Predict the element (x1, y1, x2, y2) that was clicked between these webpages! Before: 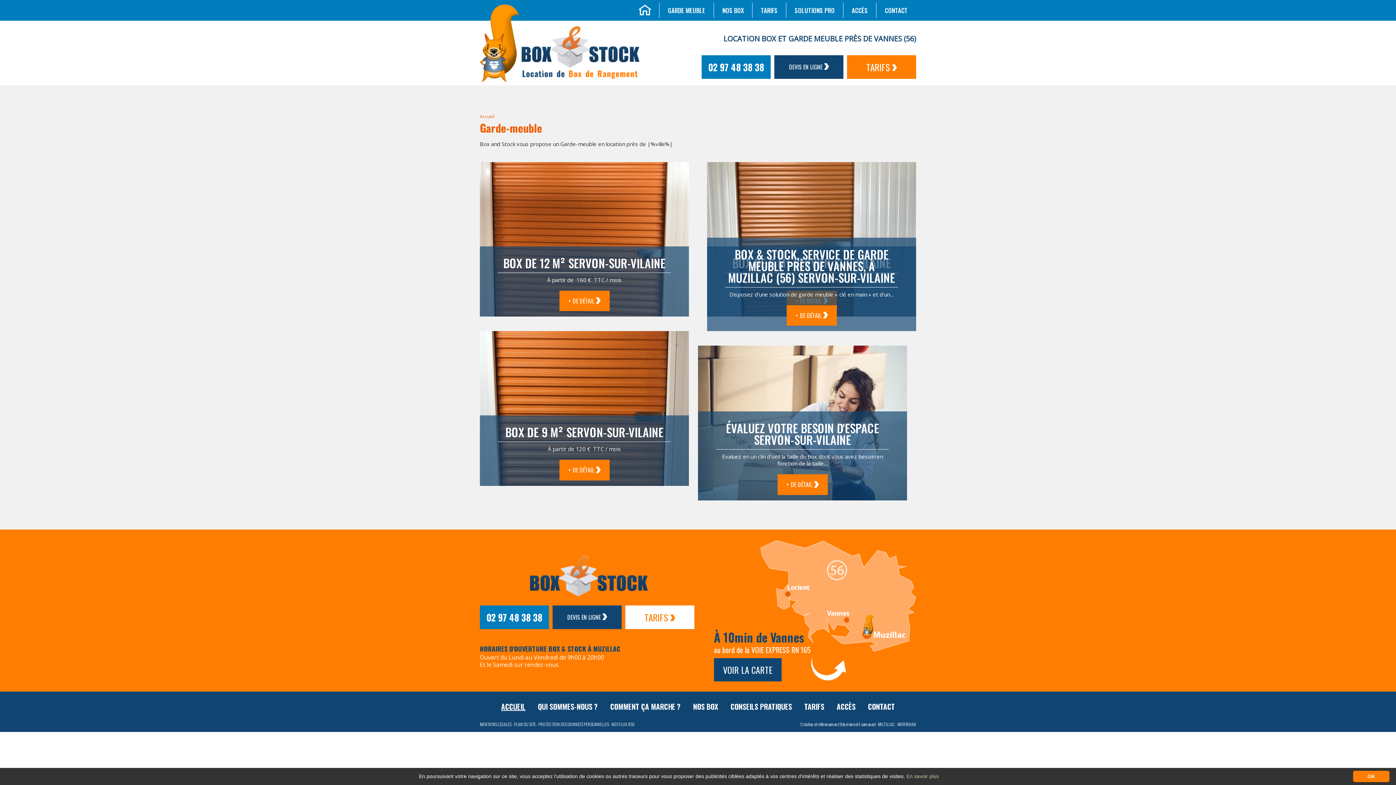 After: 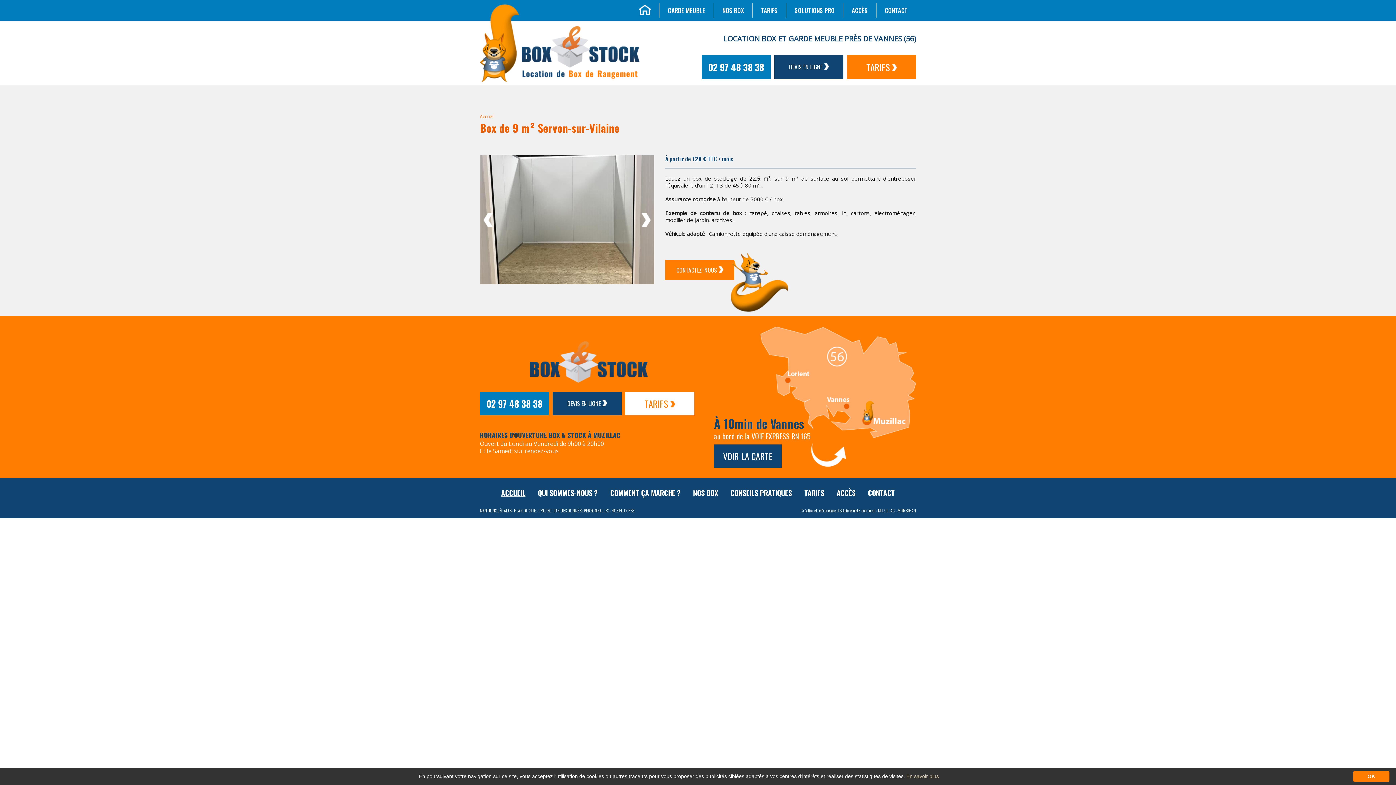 Action: label: BOX DE 9 M² SERVON-SUR-VILAINE bbox: (505, 423, 663, 440)